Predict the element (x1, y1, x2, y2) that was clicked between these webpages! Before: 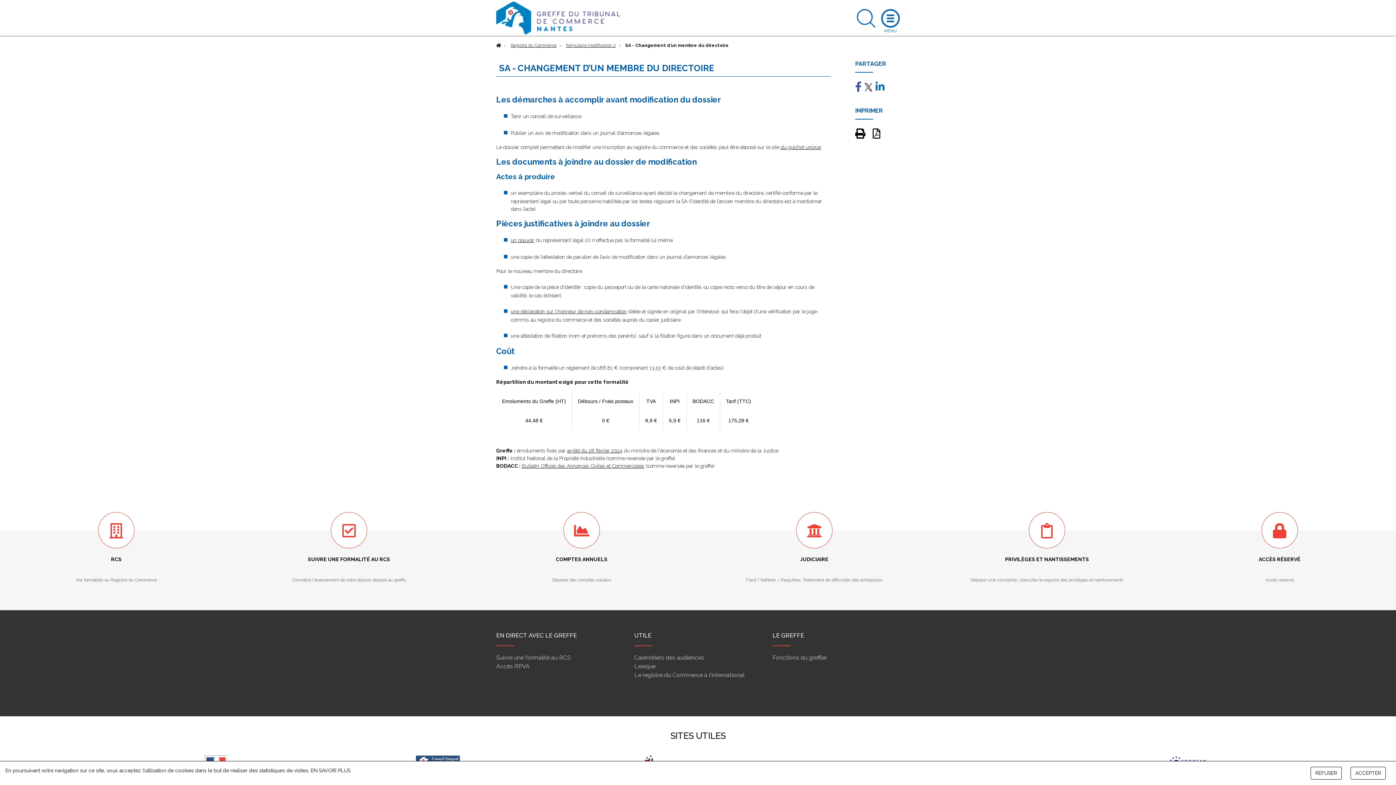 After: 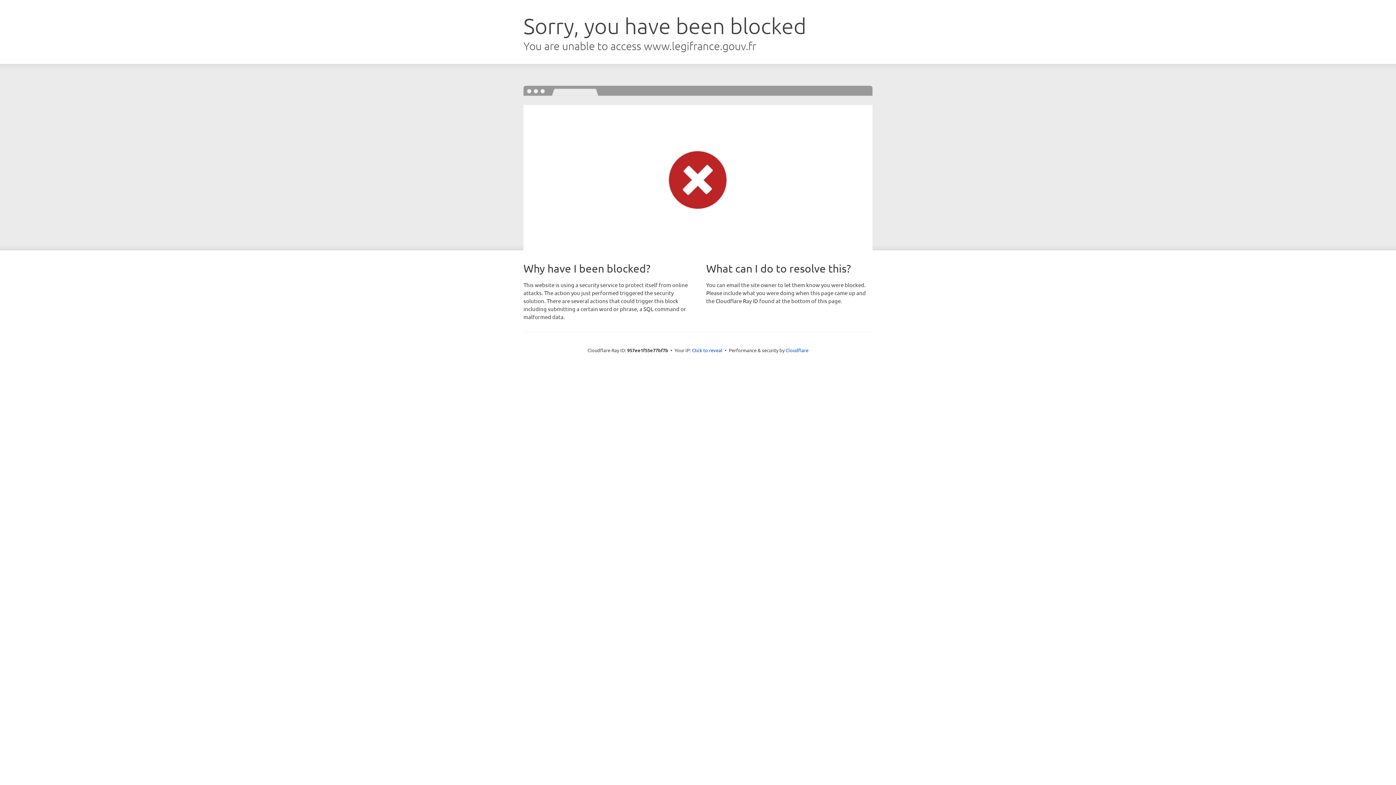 Action: label: arrêté du 28 février 2024 bbox: (567, 448, 622, 453)